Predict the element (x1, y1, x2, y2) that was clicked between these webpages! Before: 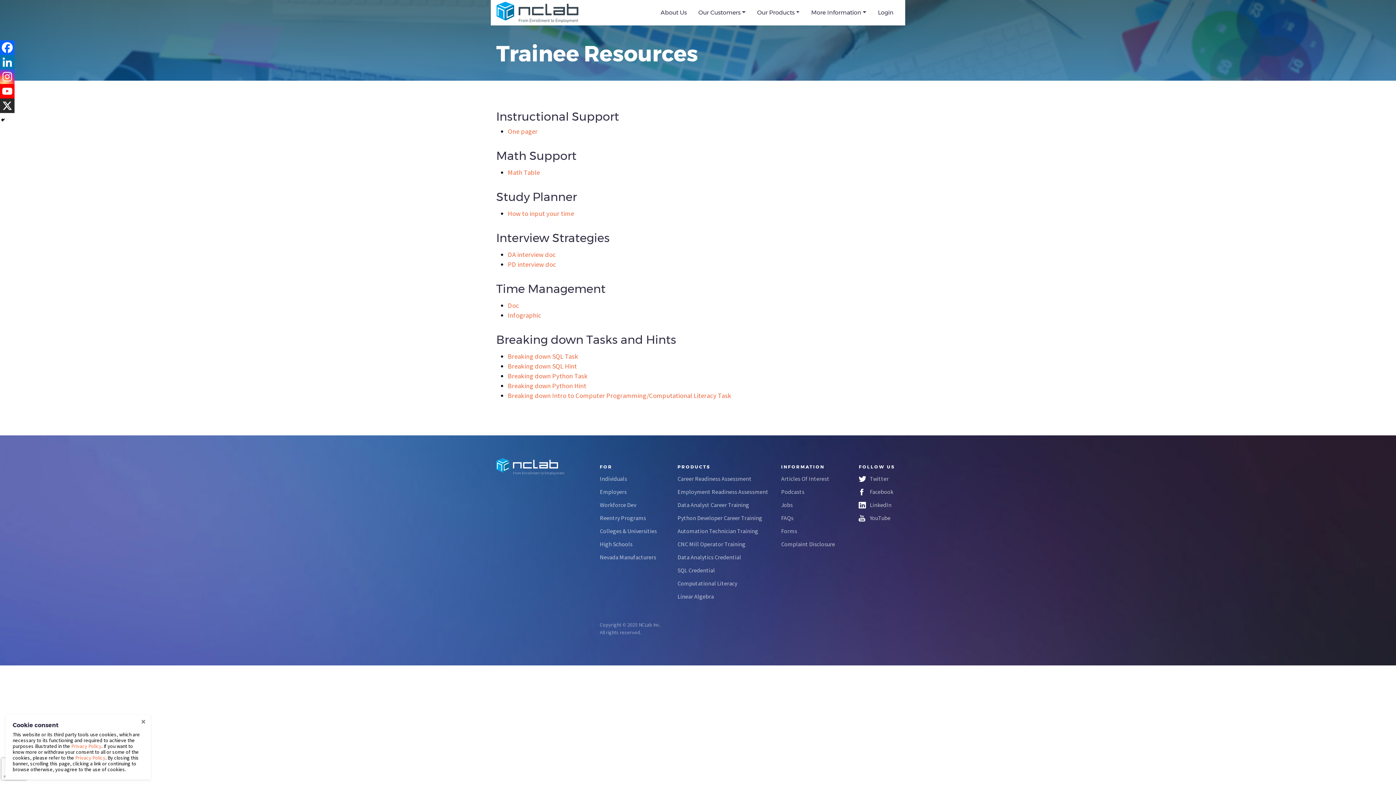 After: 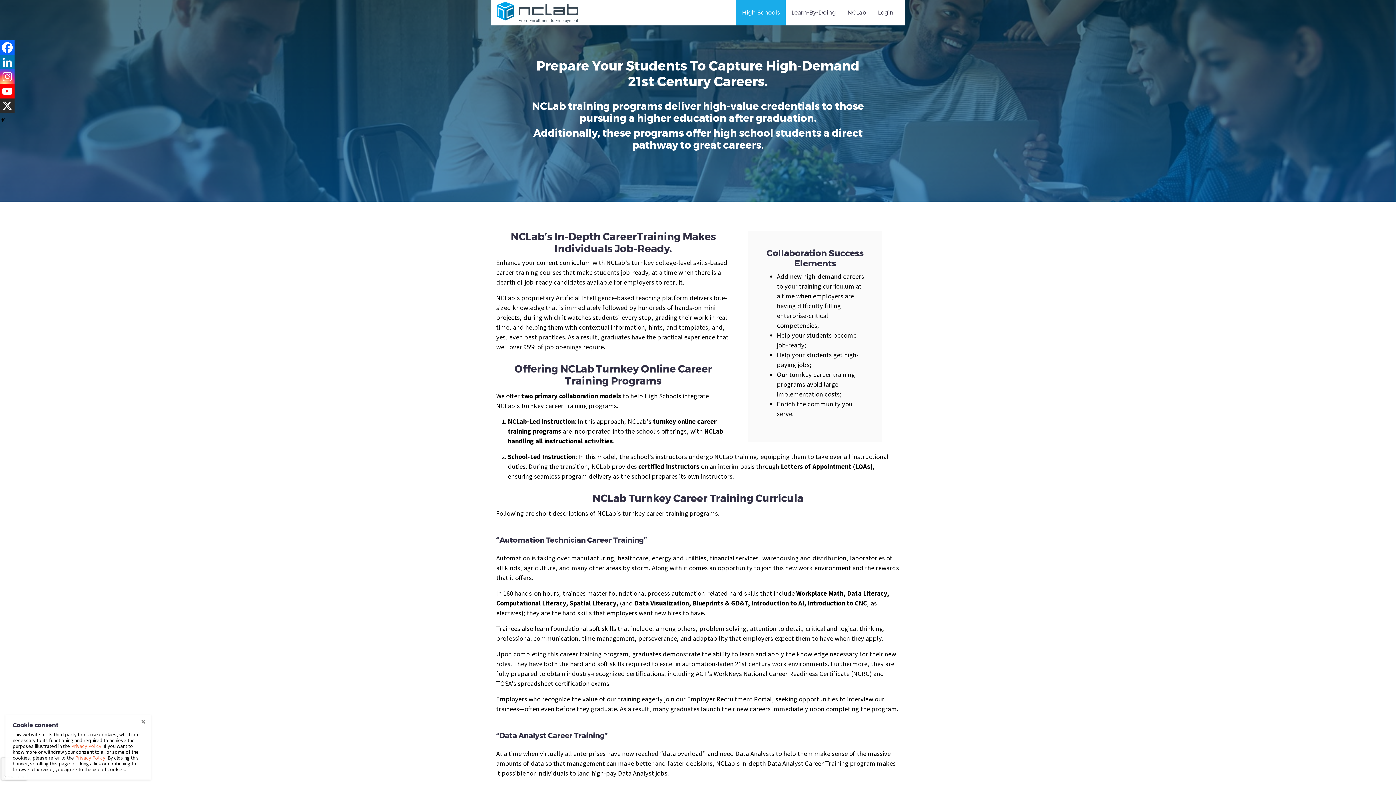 Action: bbox: (600, 540, 632, 547) label: High Schools